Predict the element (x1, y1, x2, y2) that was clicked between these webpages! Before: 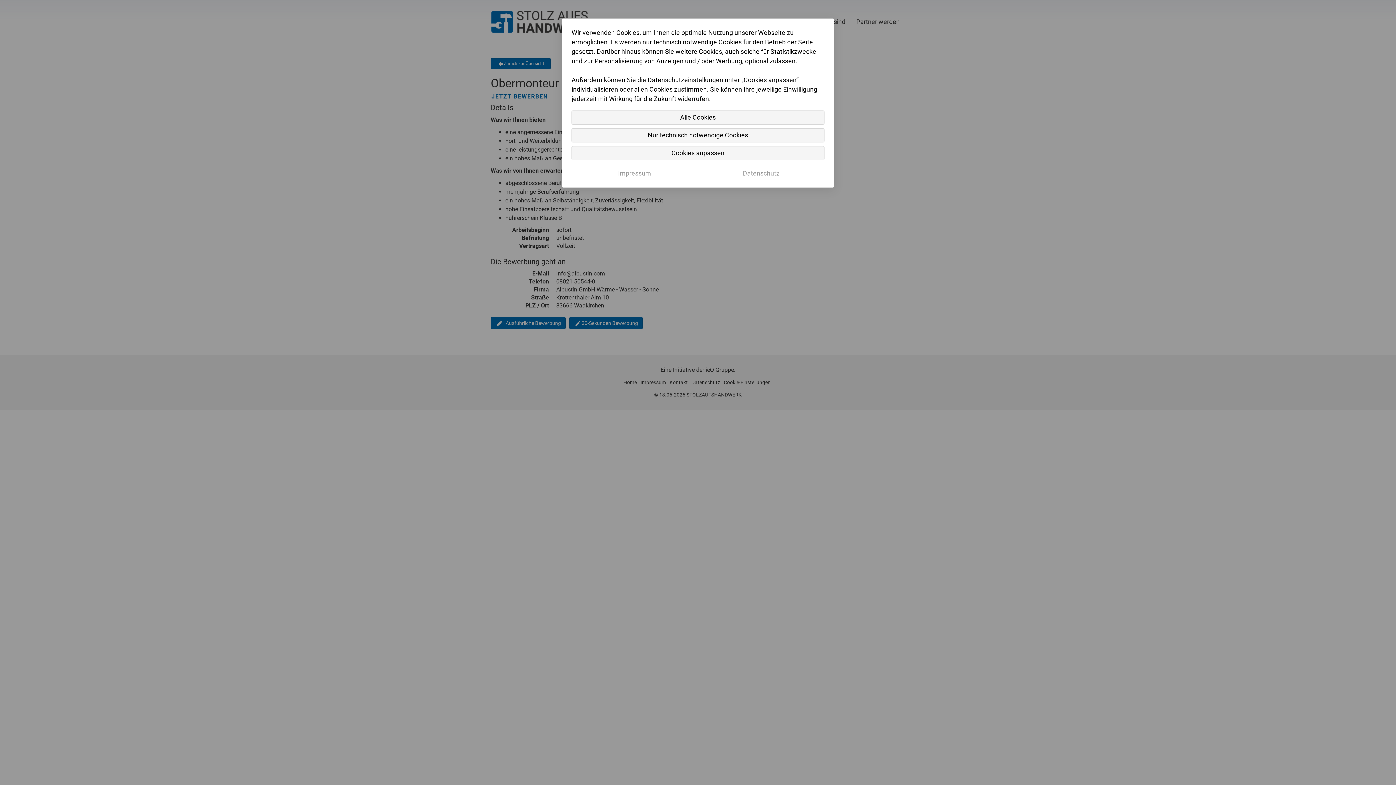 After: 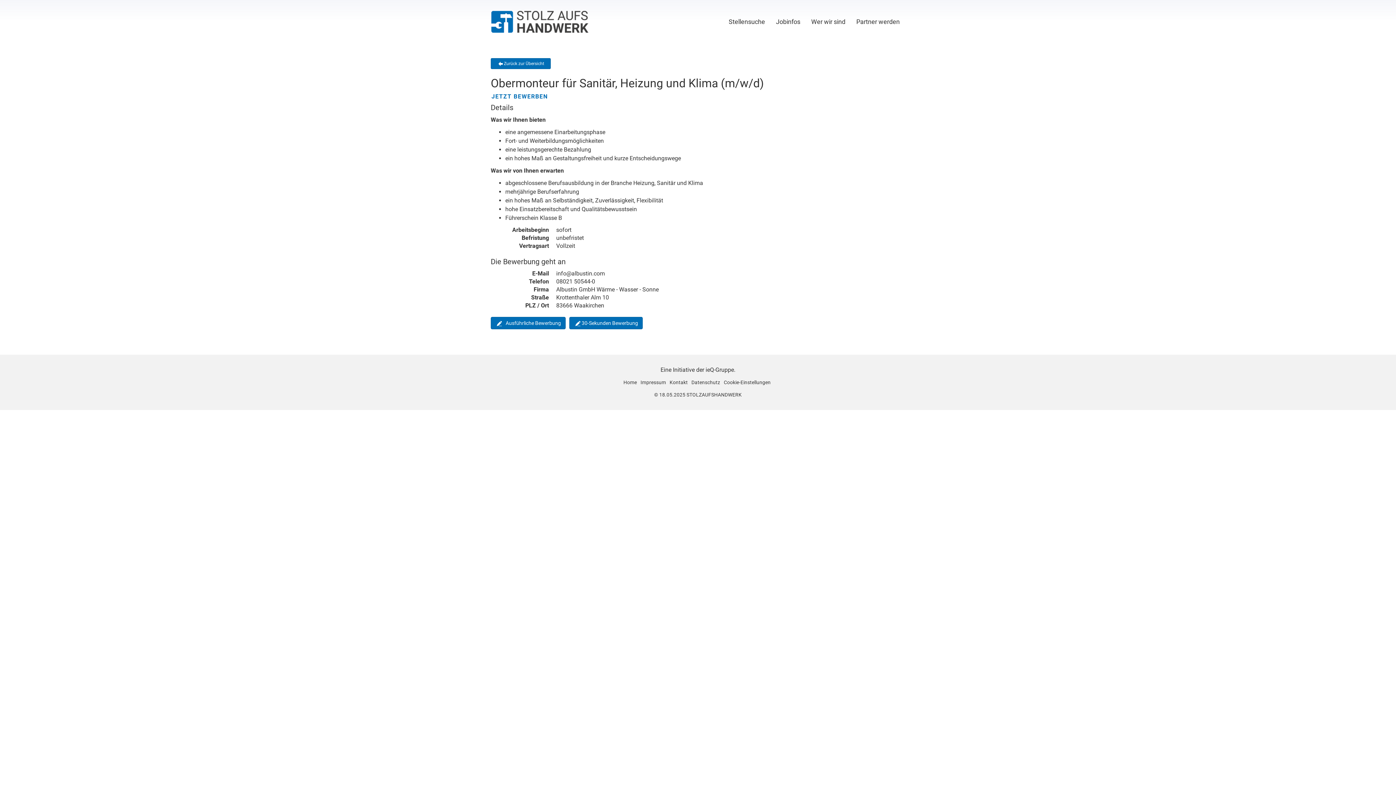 Action: label: Alle Cookies bbox: (571, 110, 824, 124)